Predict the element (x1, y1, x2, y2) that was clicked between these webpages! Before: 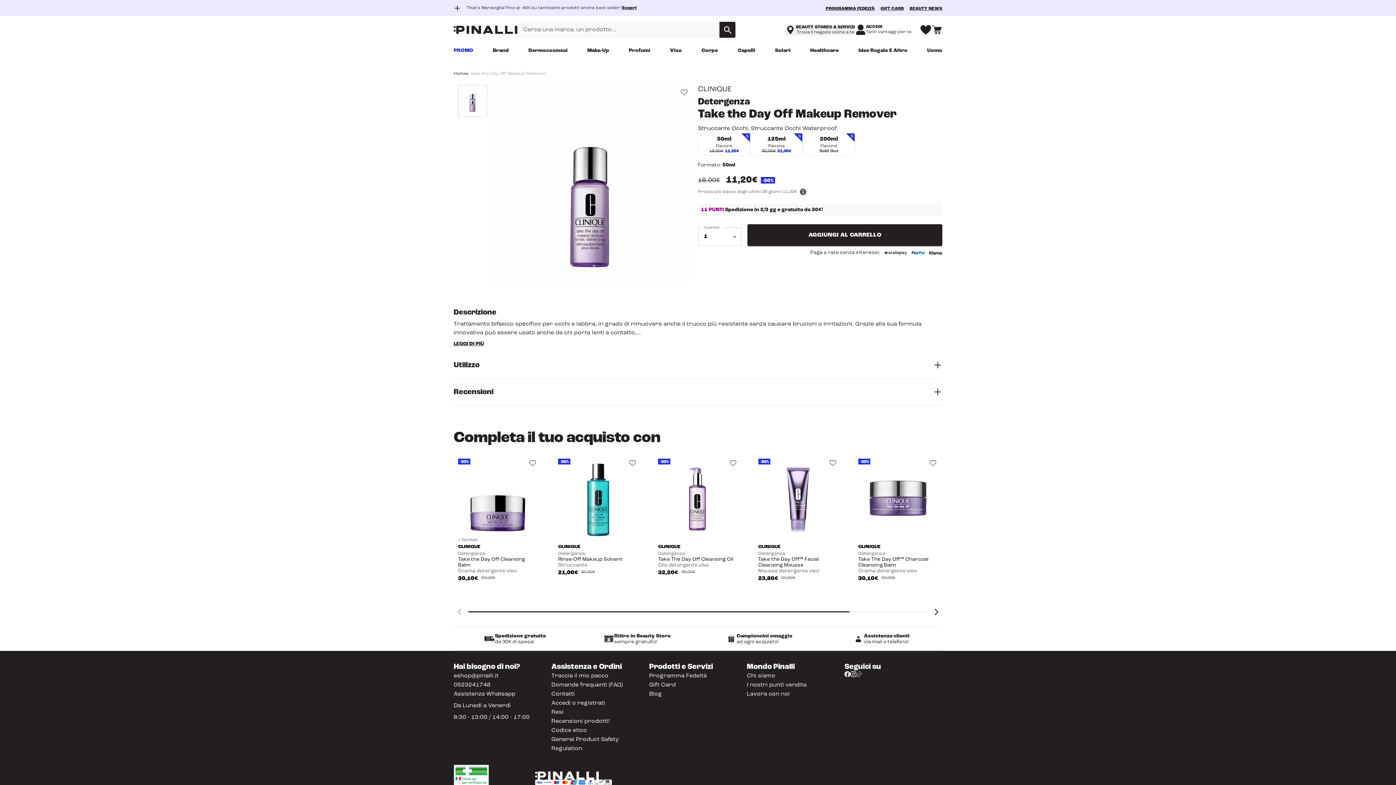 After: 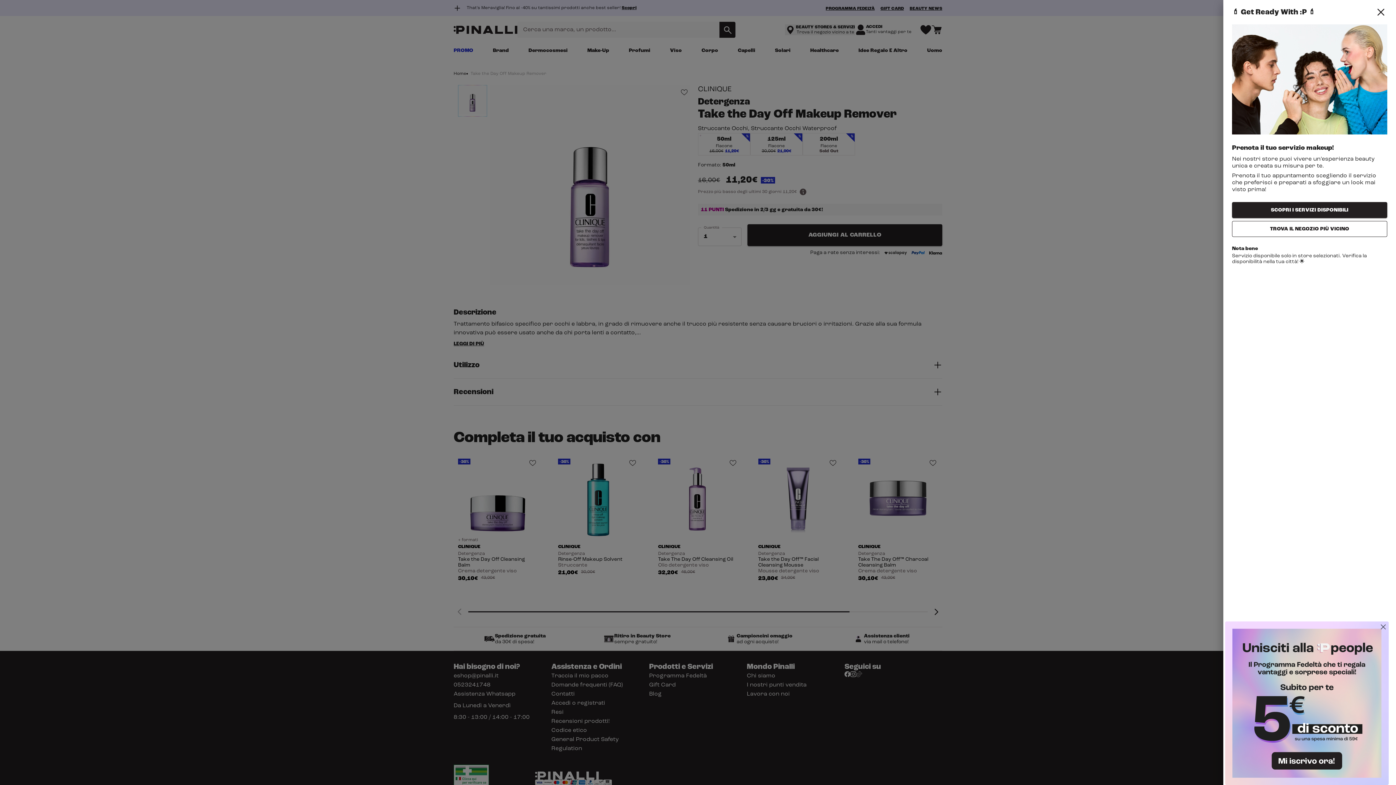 Action: bbox: (785, 24, 855, 35) label: BEAUTY STORES & SERVIZI

Trova il negozio vicino a te